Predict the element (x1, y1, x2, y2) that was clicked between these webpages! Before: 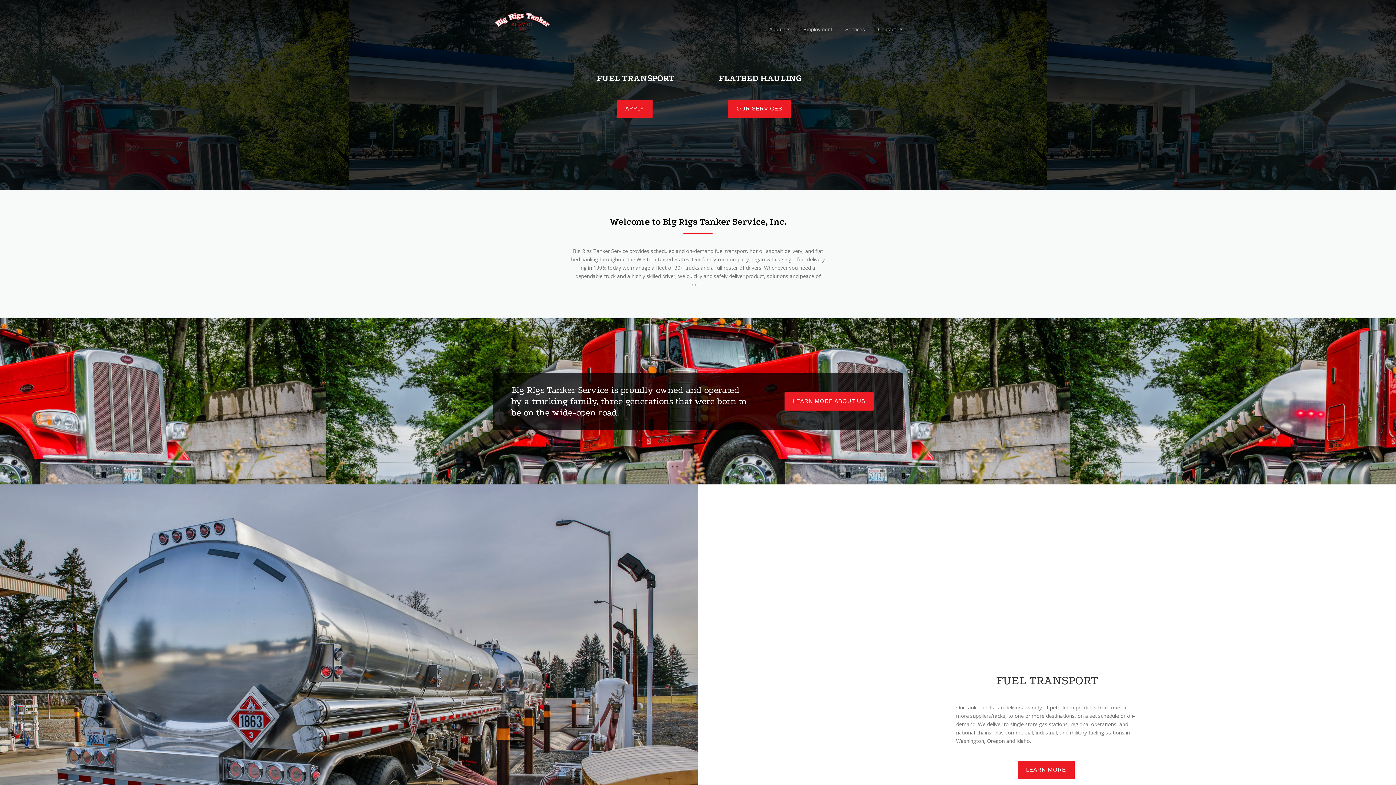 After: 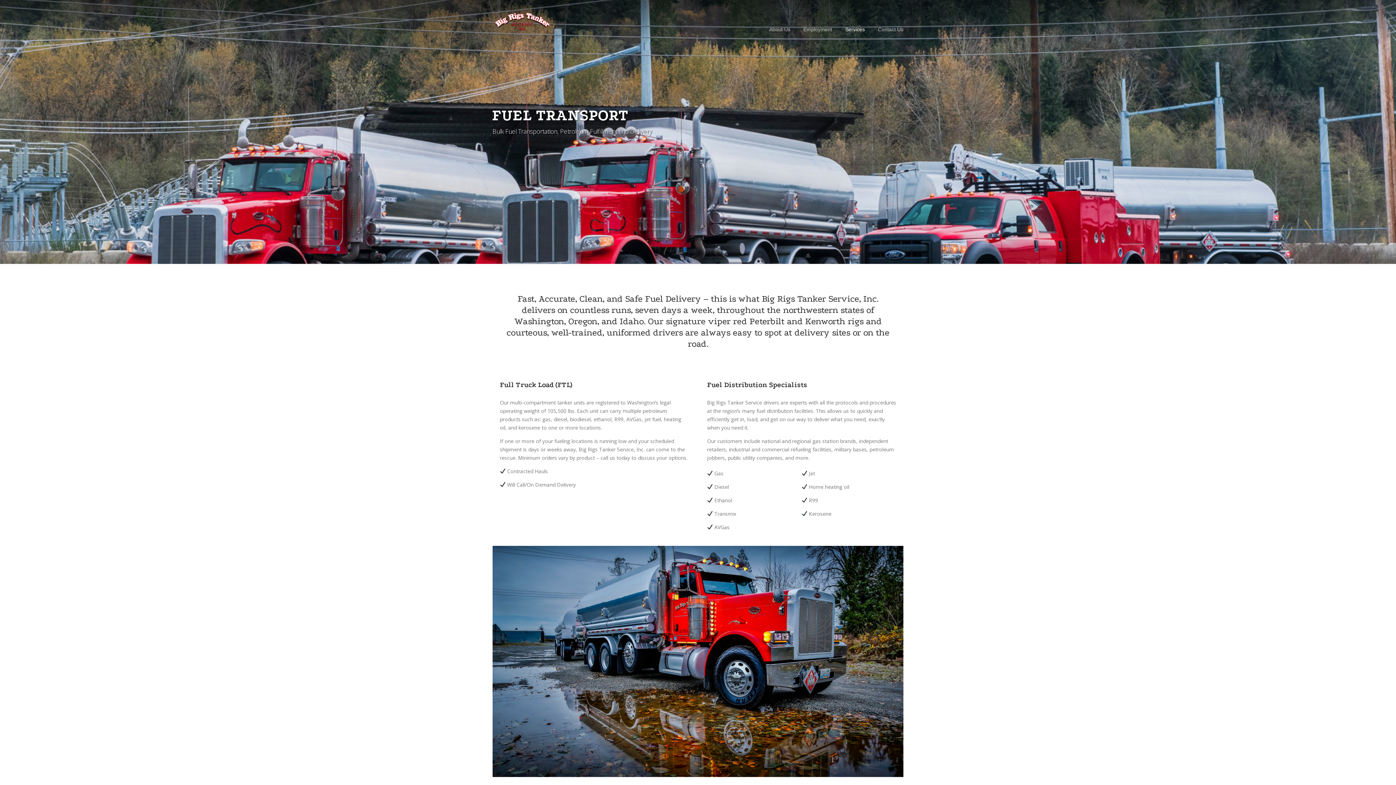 Action: bbox: (596, 73, 674, 83) label: FUEL TRANSPORT